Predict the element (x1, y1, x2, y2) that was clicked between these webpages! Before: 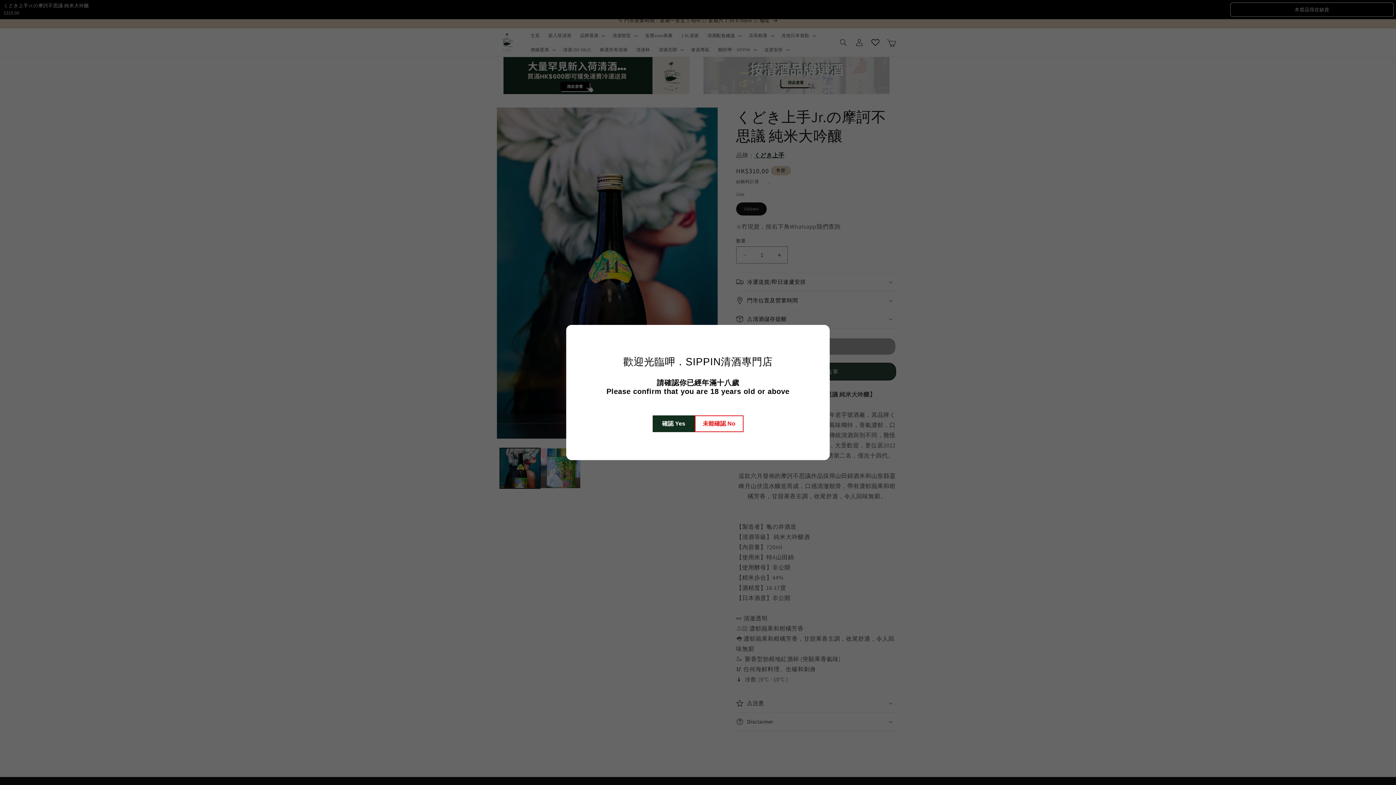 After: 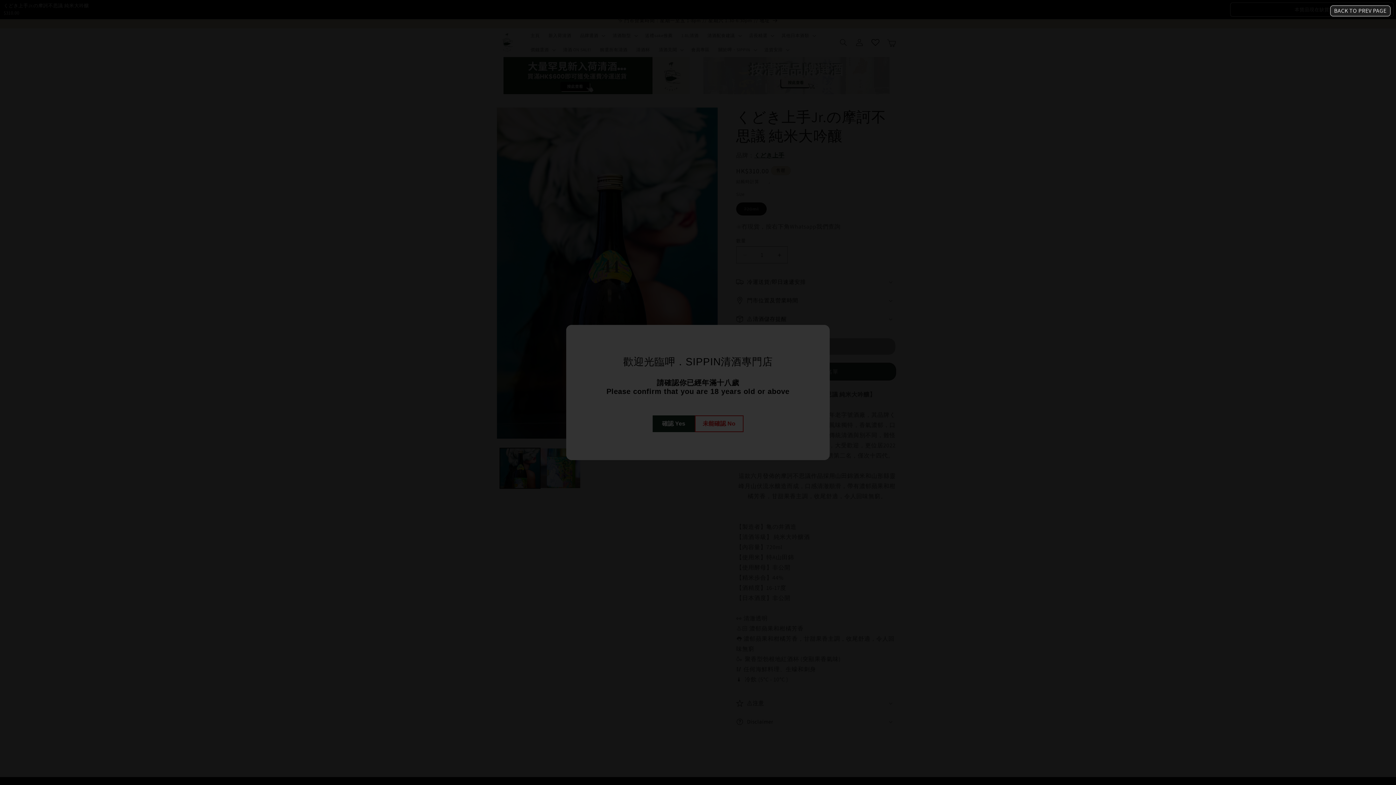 Action: label: 未能確認 No bbox: (695, 415, 744, 432)